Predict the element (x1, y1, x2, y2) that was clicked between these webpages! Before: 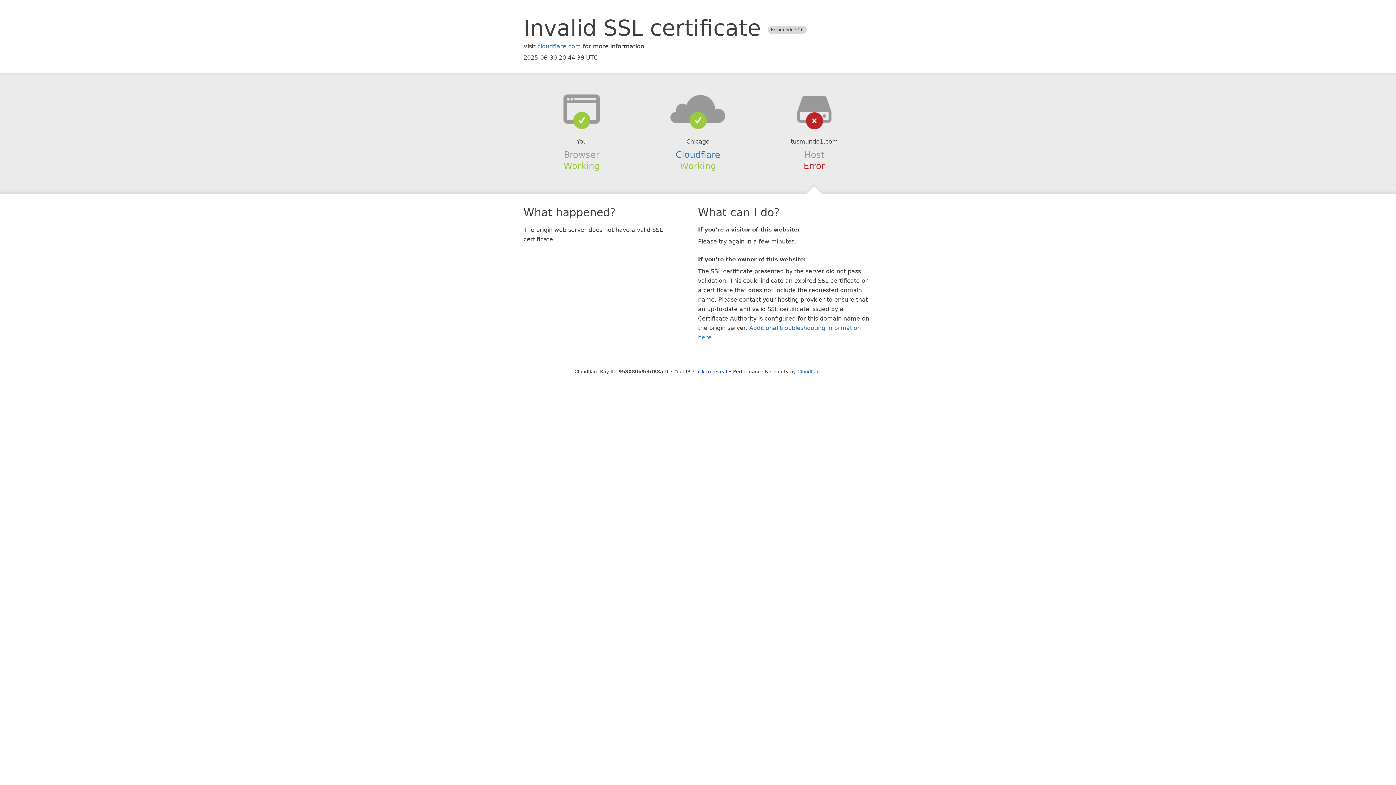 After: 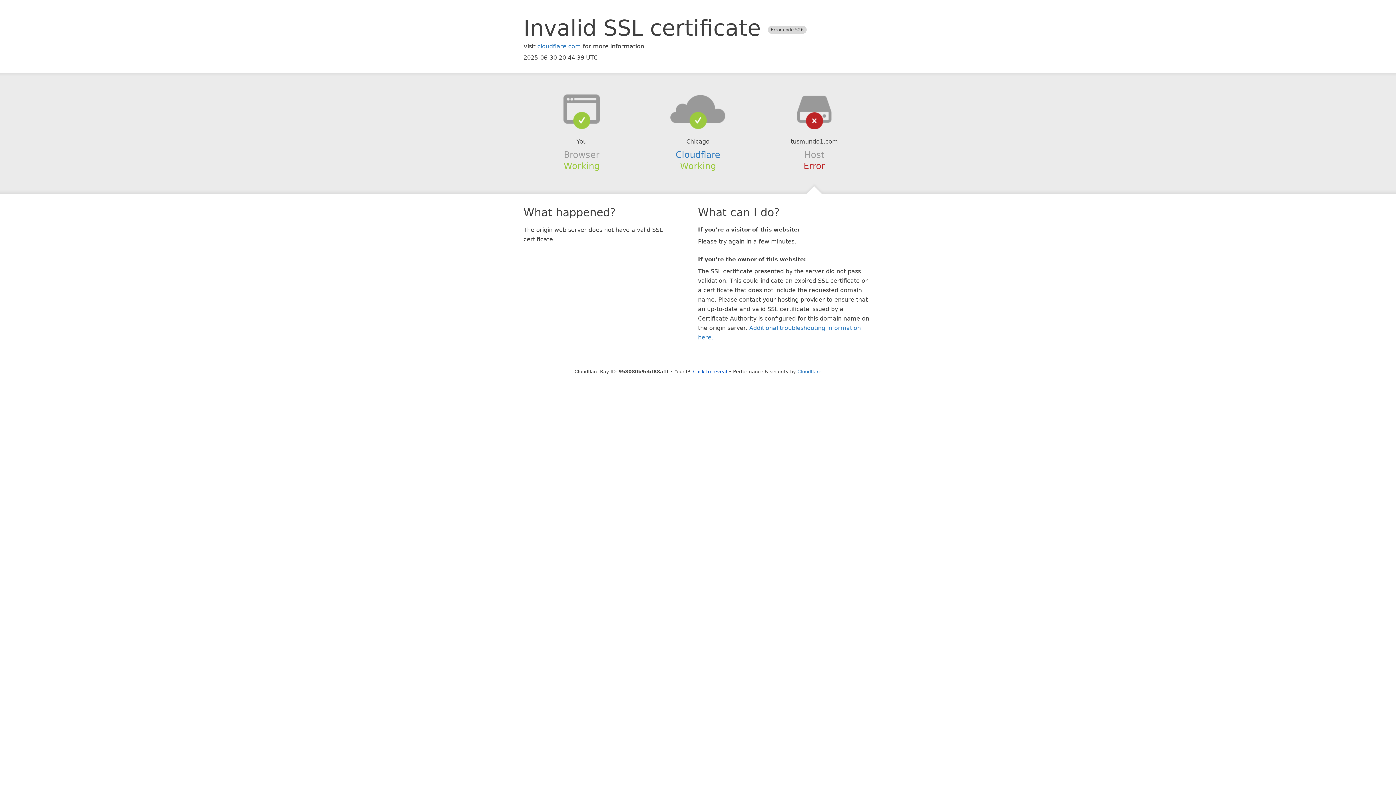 Action: bbox: (639, 94, 756, 123)